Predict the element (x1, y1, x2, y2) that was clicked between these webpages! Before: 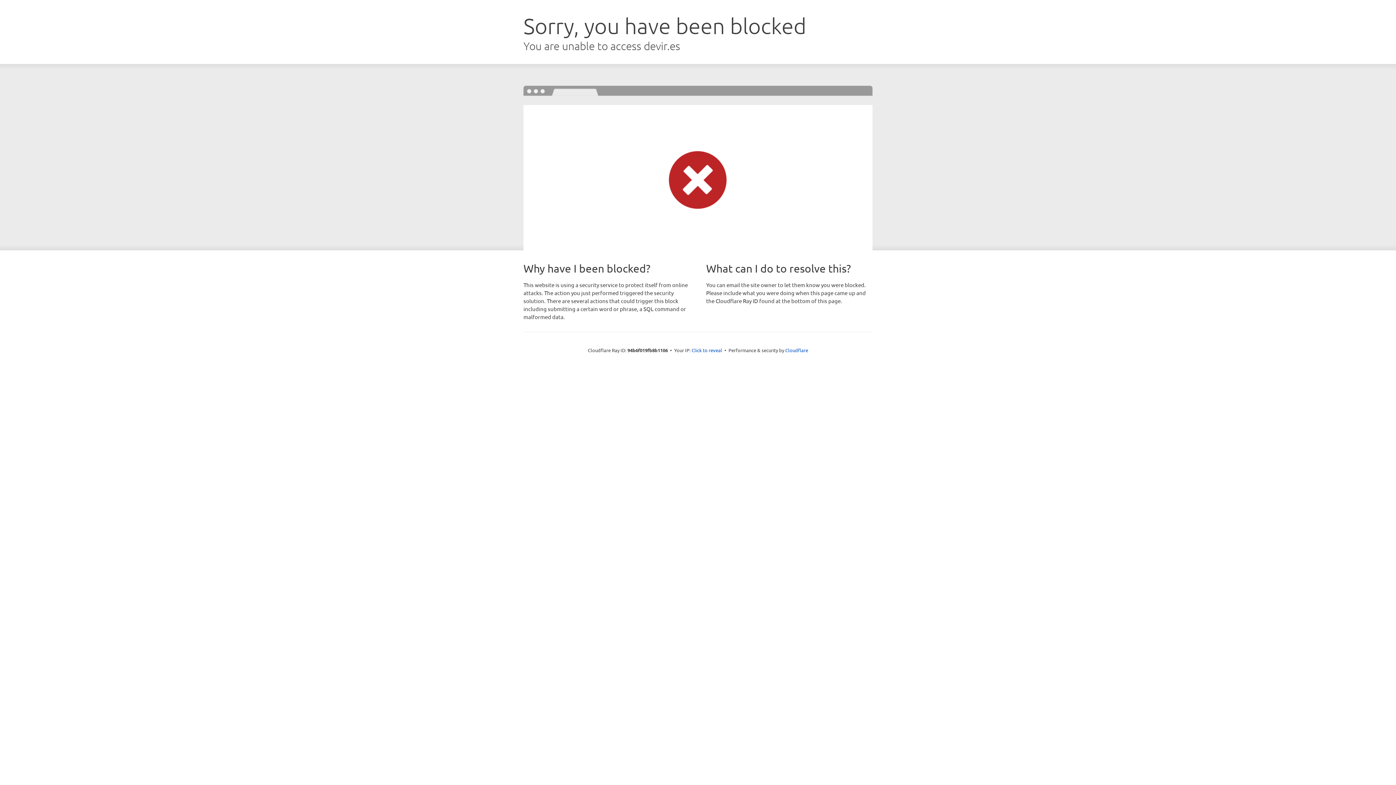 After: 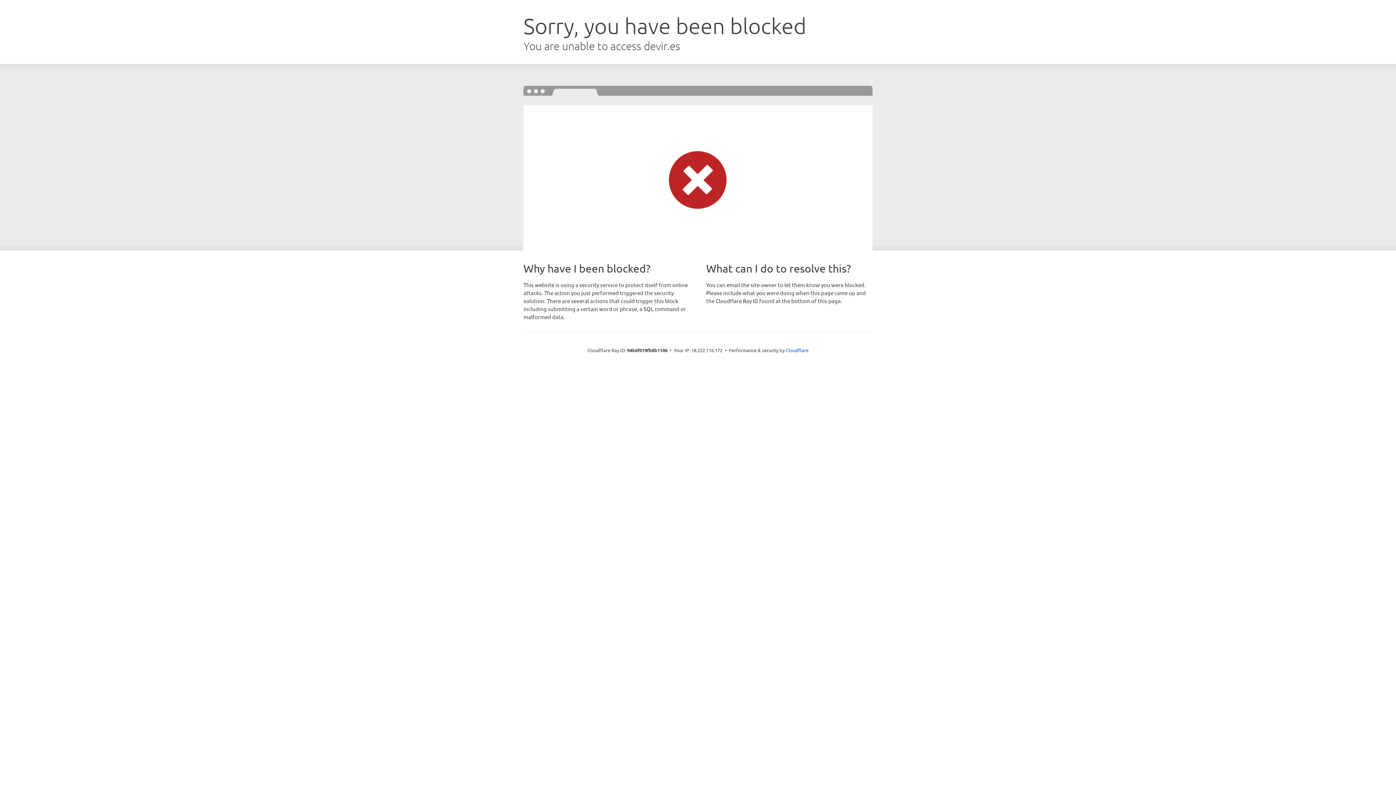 Action: label: Click to reveal bbox: (691, 346, 722, 353)